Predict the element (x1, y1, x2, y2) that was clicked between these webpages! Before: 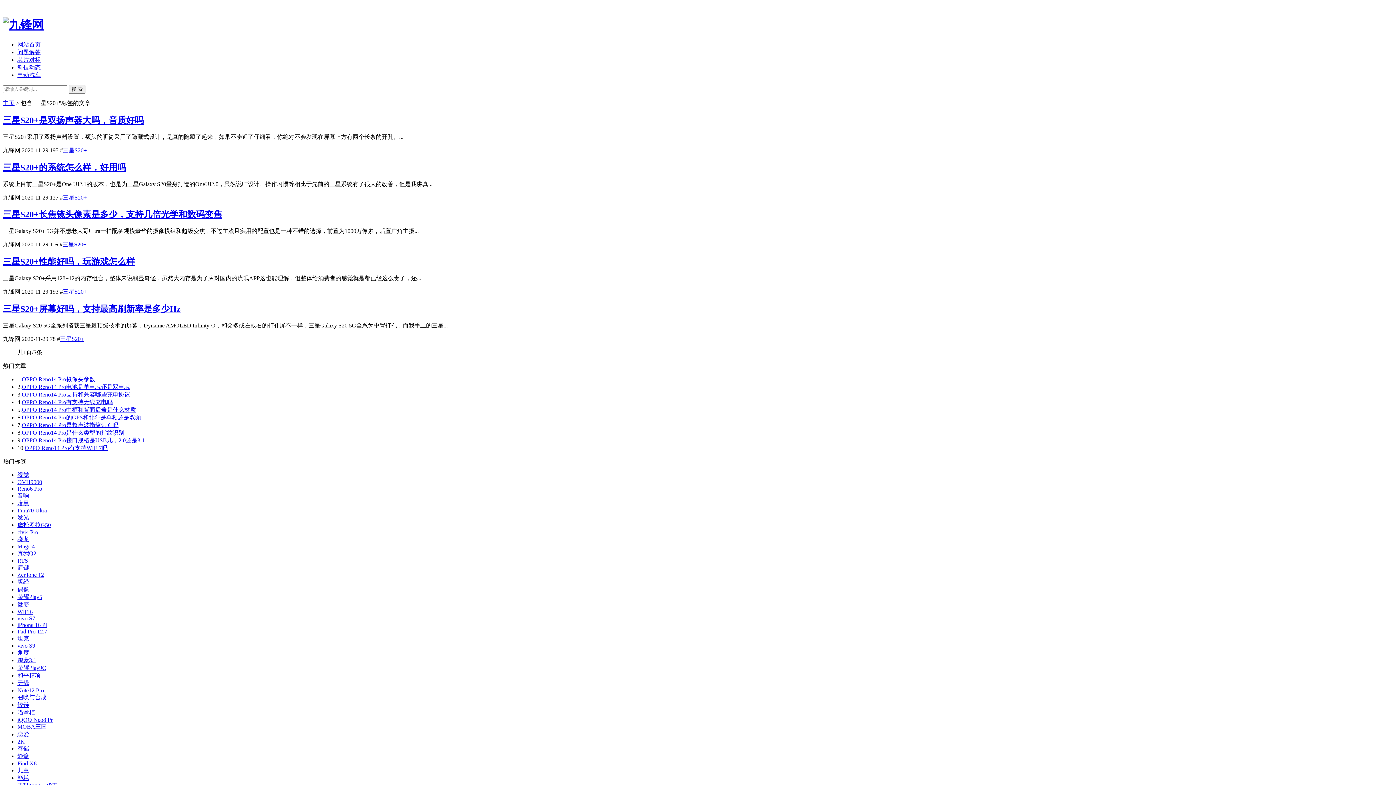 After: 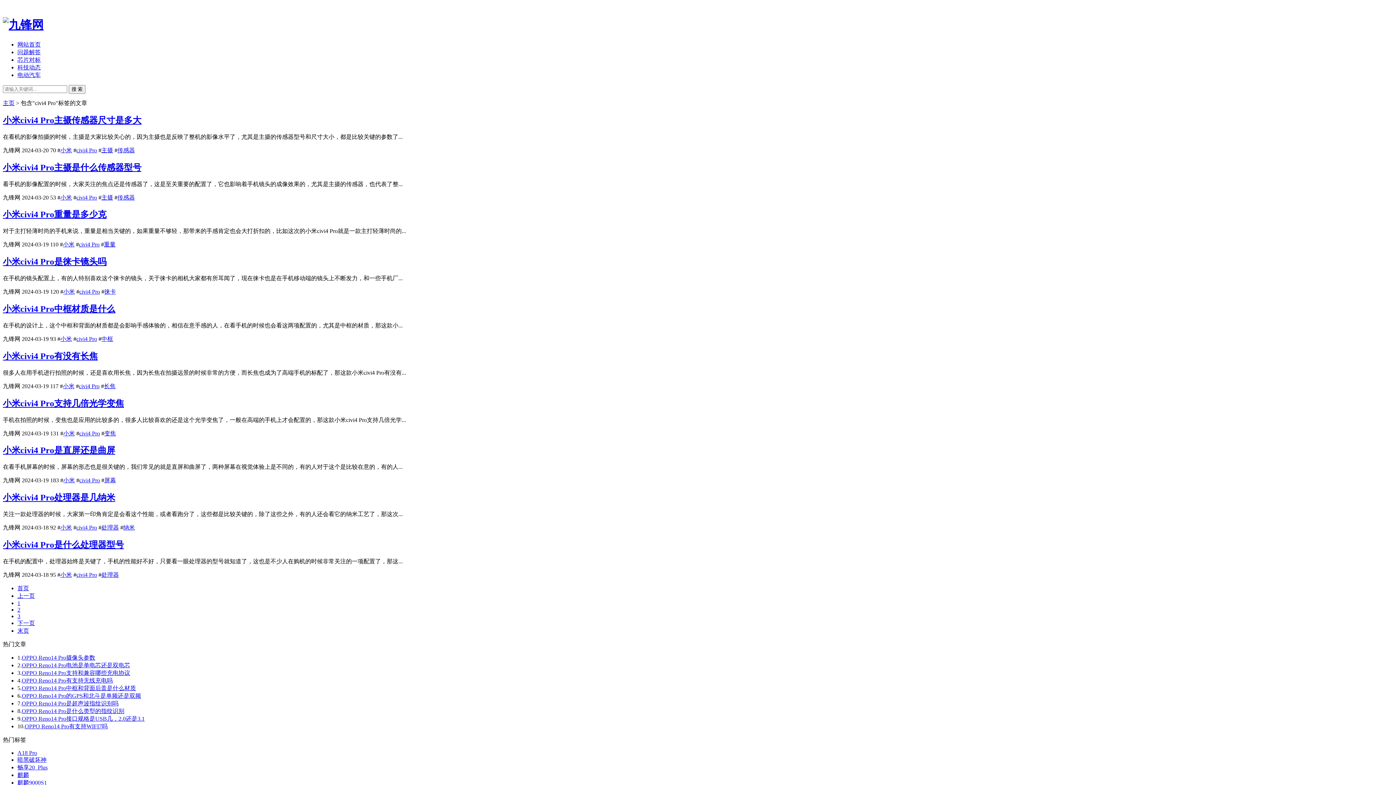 Action: label: civi4 Pro bbox: (17, 529, 38, 535)